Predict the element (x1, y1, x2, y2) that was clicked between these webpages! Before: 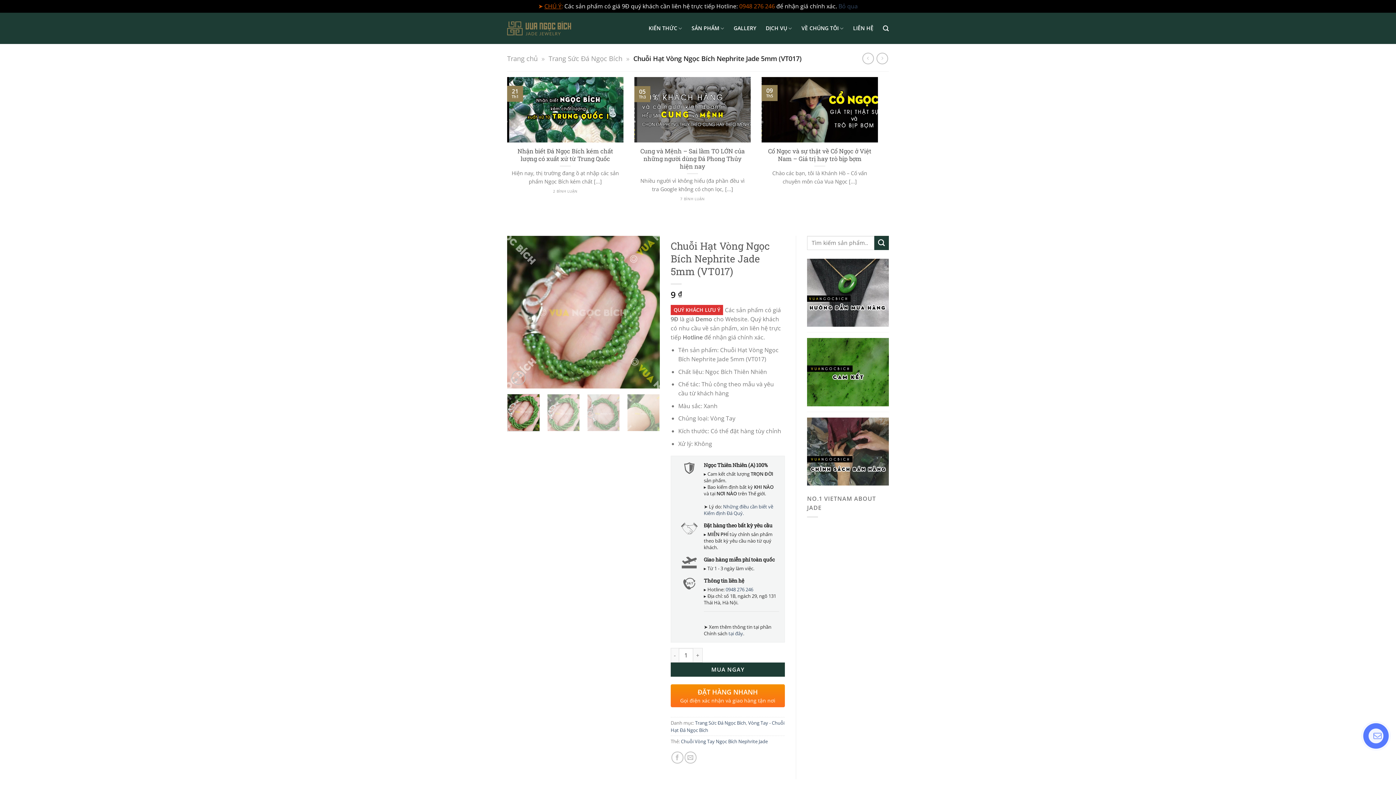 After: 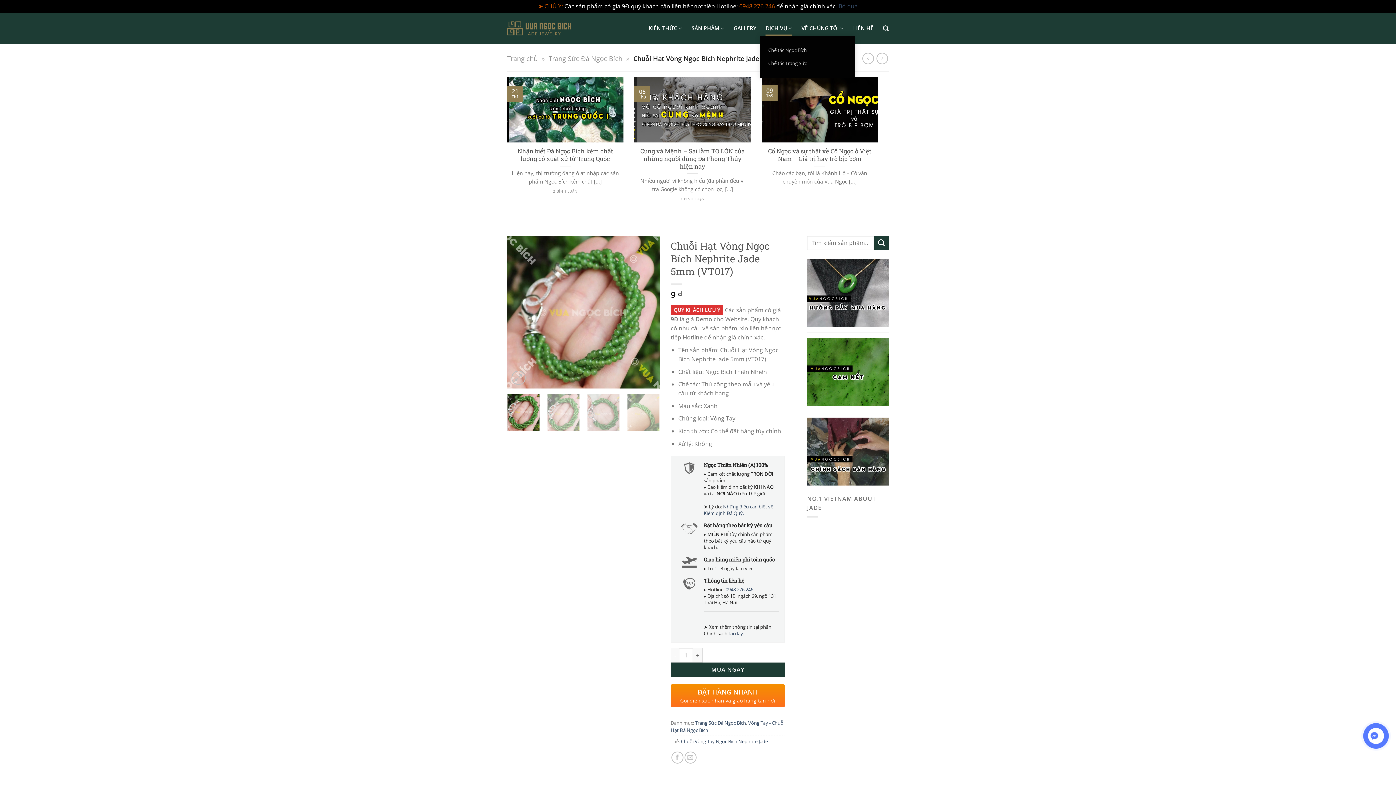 Action: label: DỊCH VỤ bbox: (765, 21, 792, 35)